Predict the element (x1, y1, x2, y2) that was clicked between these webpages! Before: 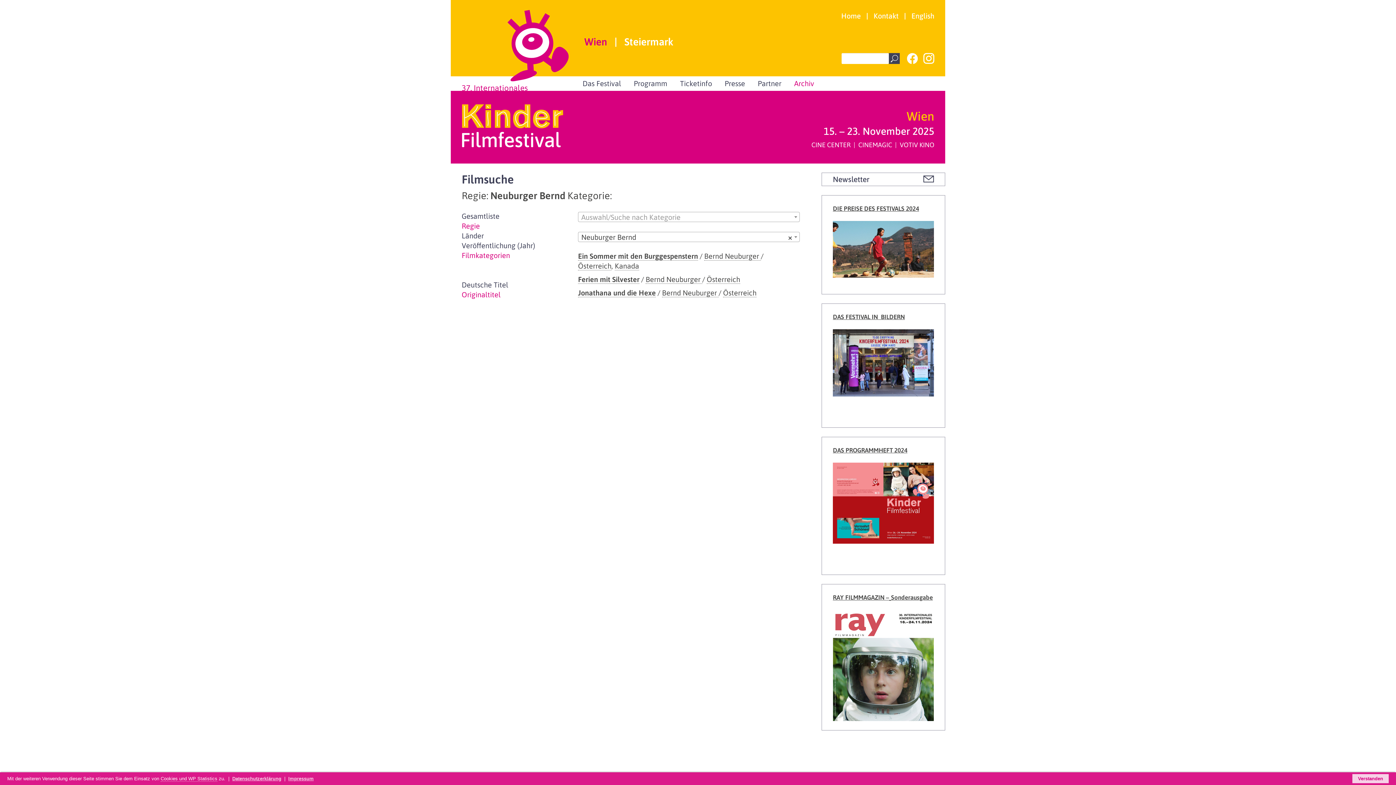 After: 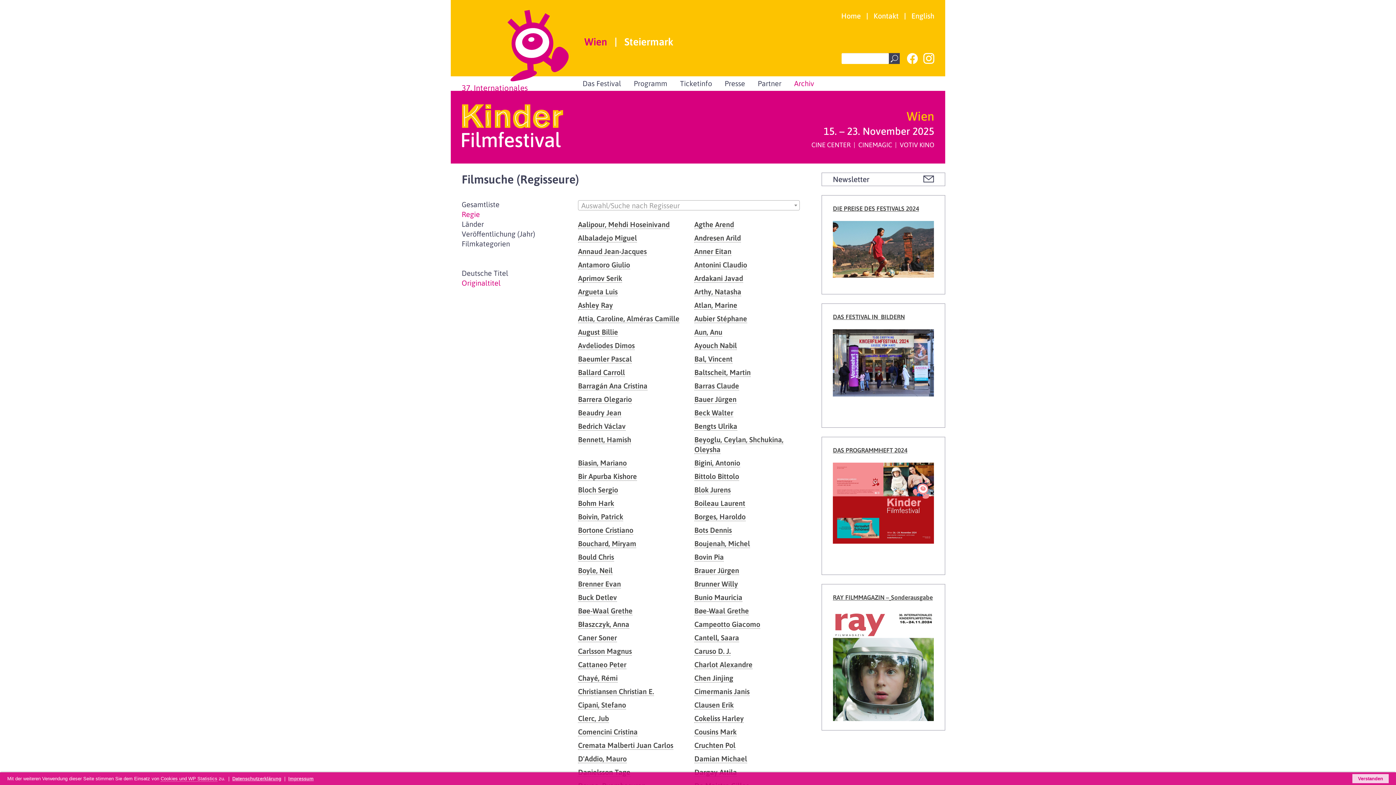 Action: label: Regie bbox: (461, 221, 567, 230)